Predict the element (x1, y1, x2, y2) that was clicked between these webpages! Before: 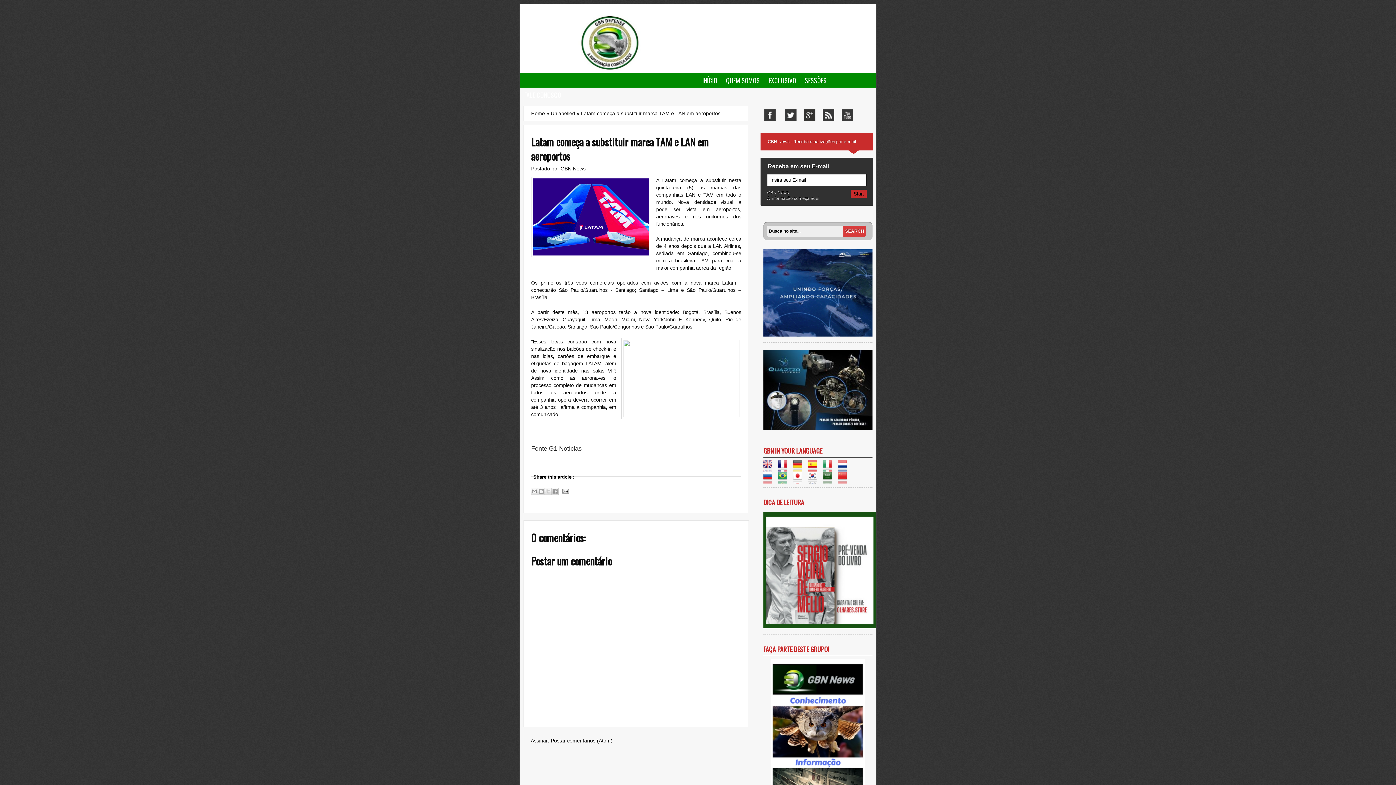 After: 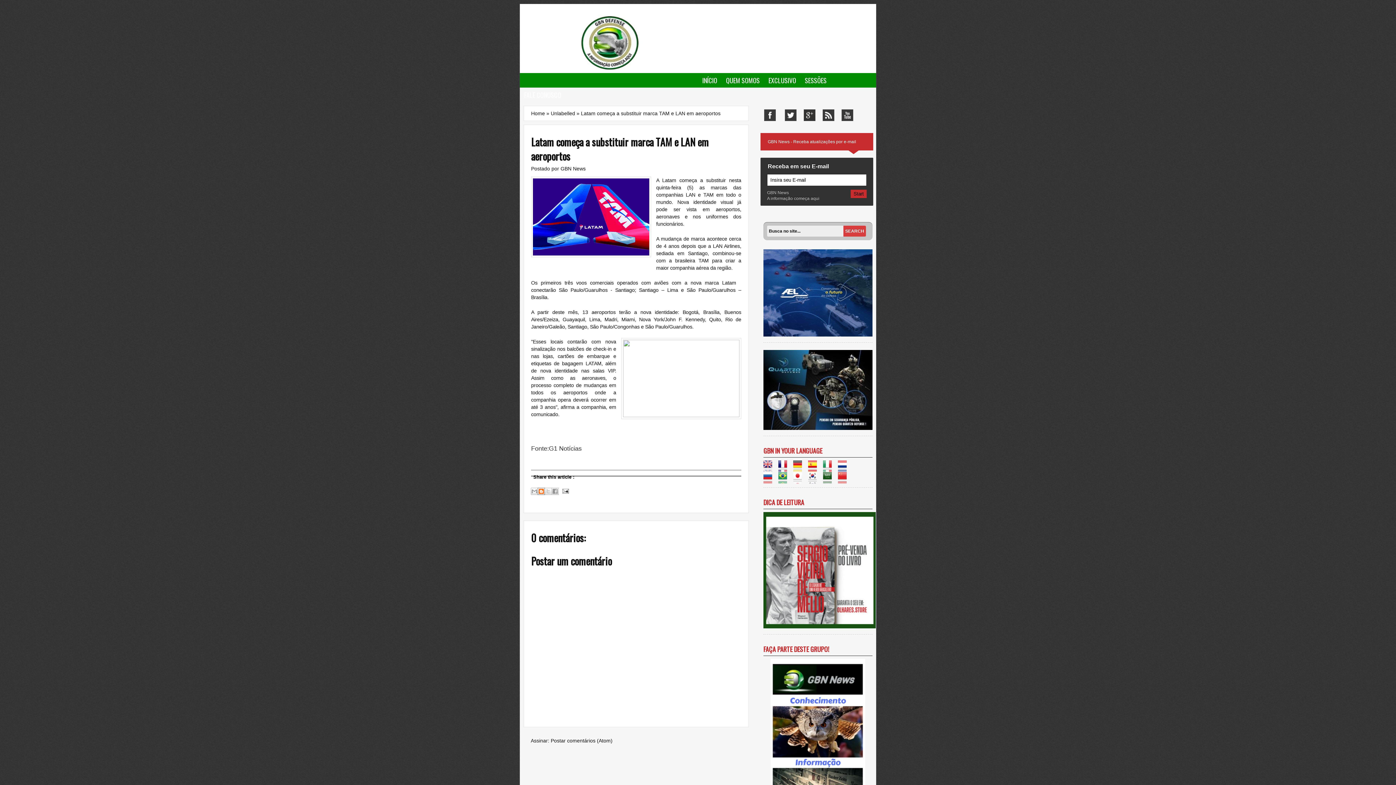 Action: bbox: (537, 488, 545, 495) label: POSTAR NO BLOG!